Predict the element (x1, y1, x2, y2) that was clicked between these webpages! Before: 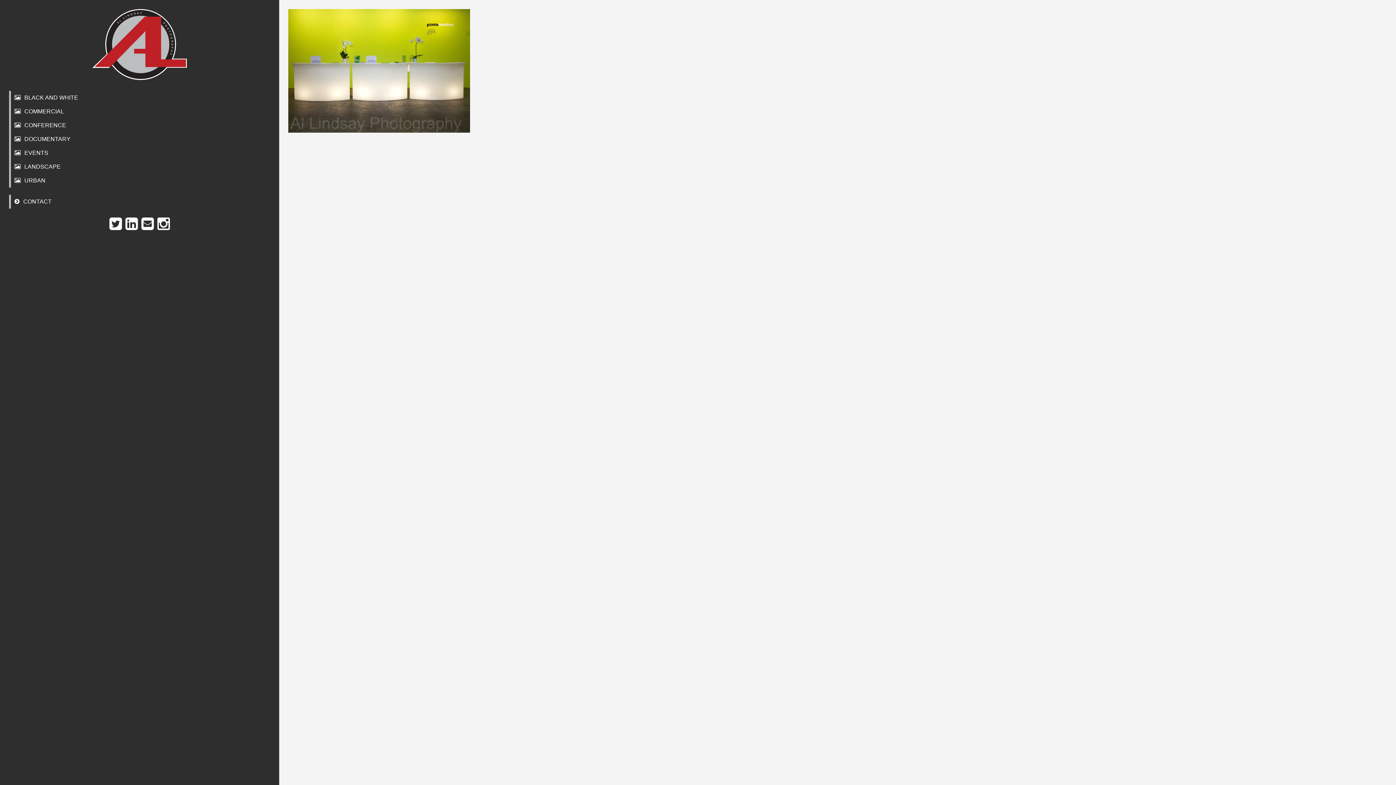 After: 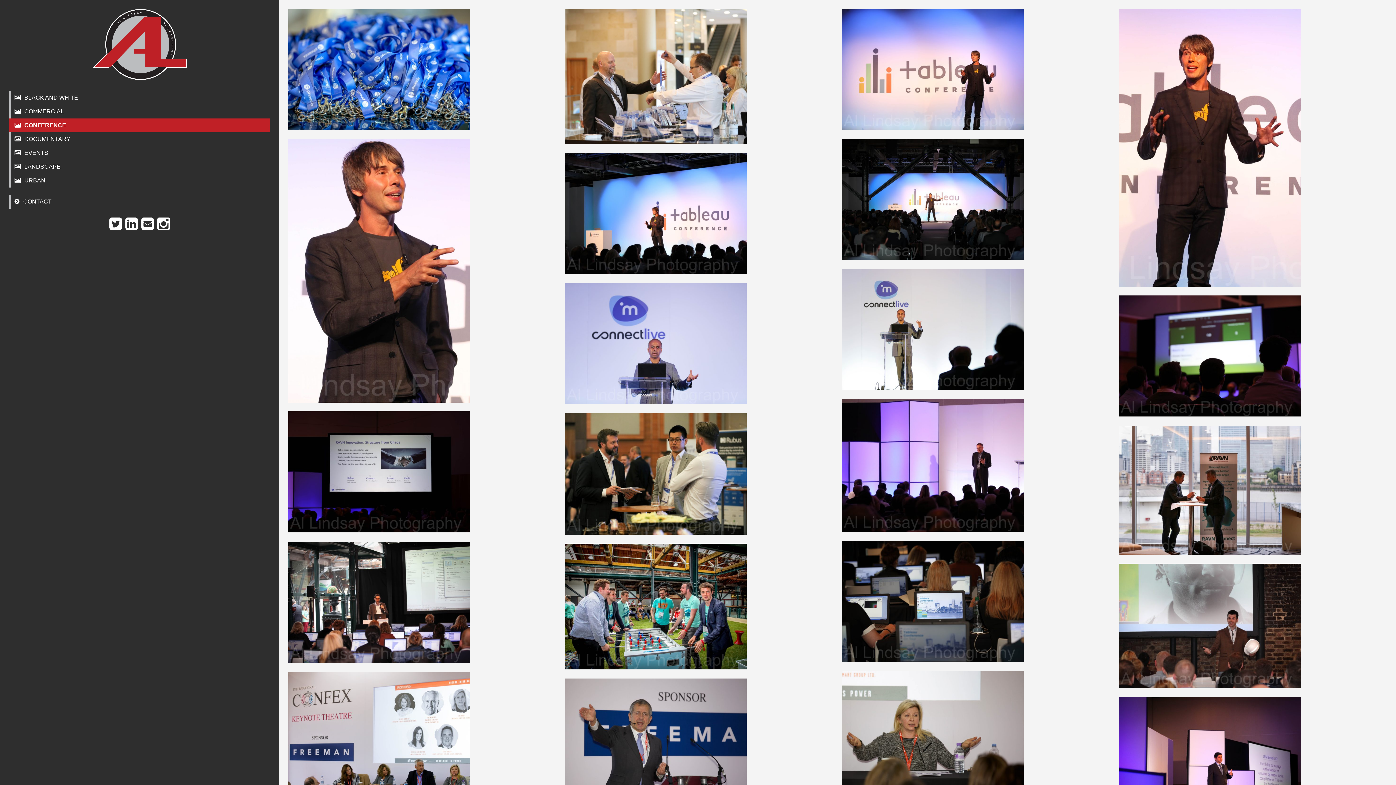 Action: bbox: (9, 118, 270, 132) label: CONFERENCE